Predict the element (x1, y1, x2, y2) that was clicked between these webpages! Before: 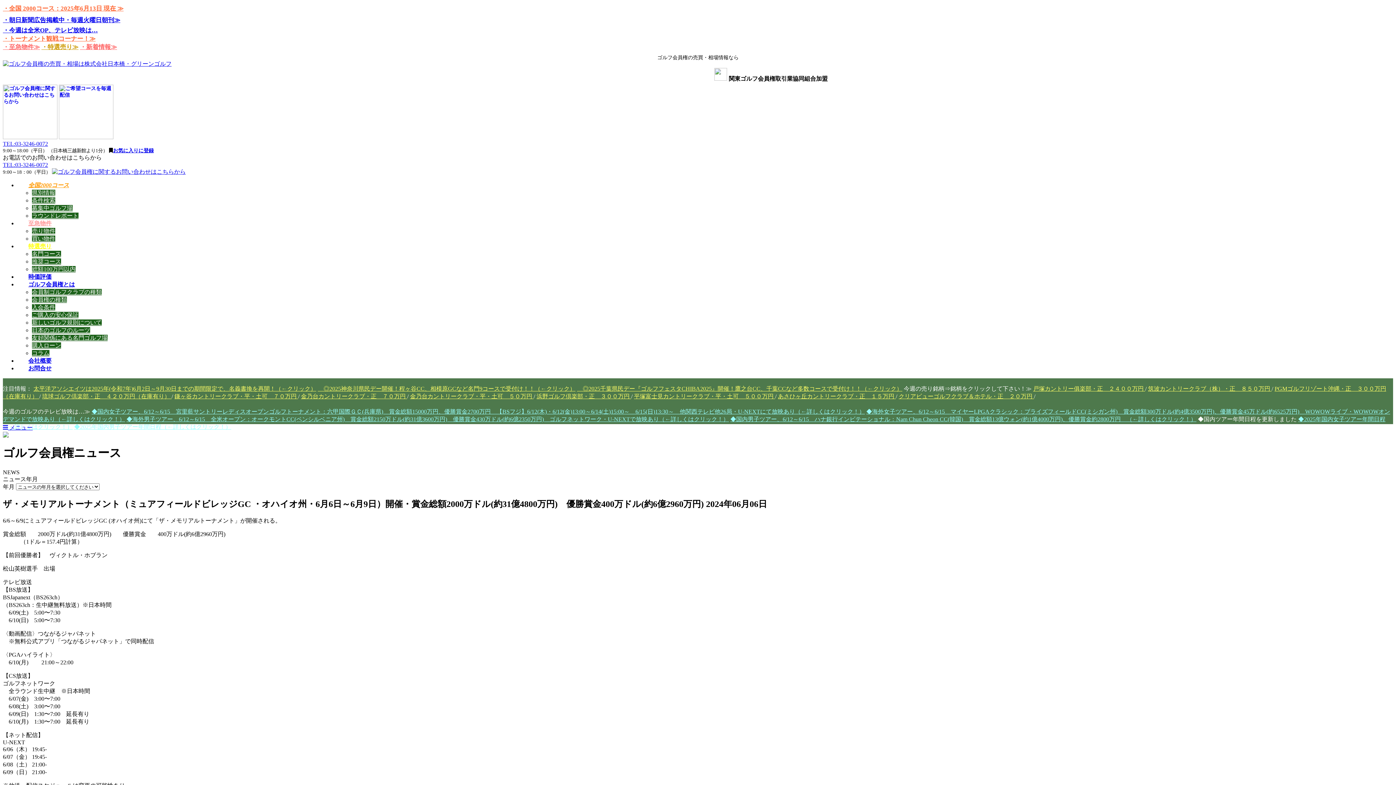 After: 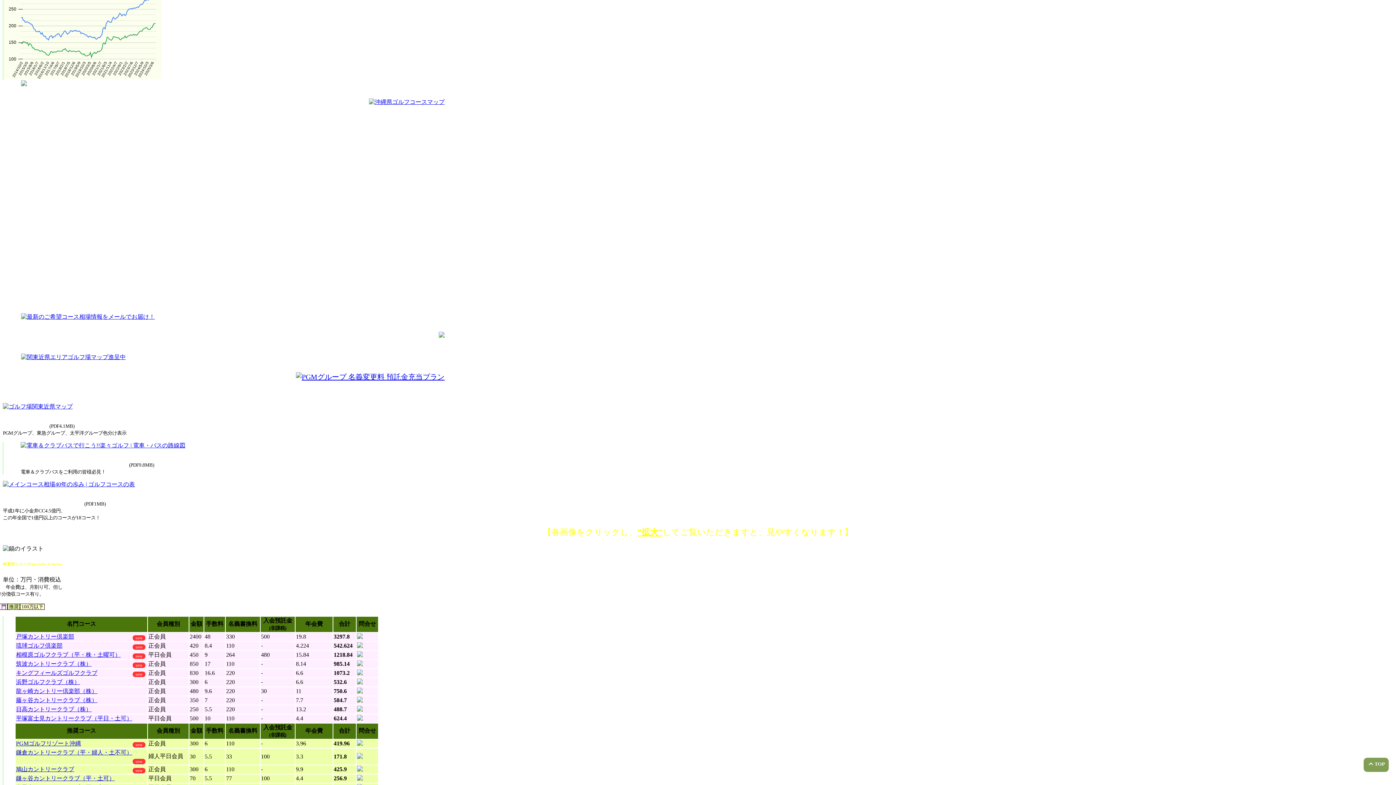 Action: label: 募集中ゴルフ場 bbox: (32, 205, 72, 211)